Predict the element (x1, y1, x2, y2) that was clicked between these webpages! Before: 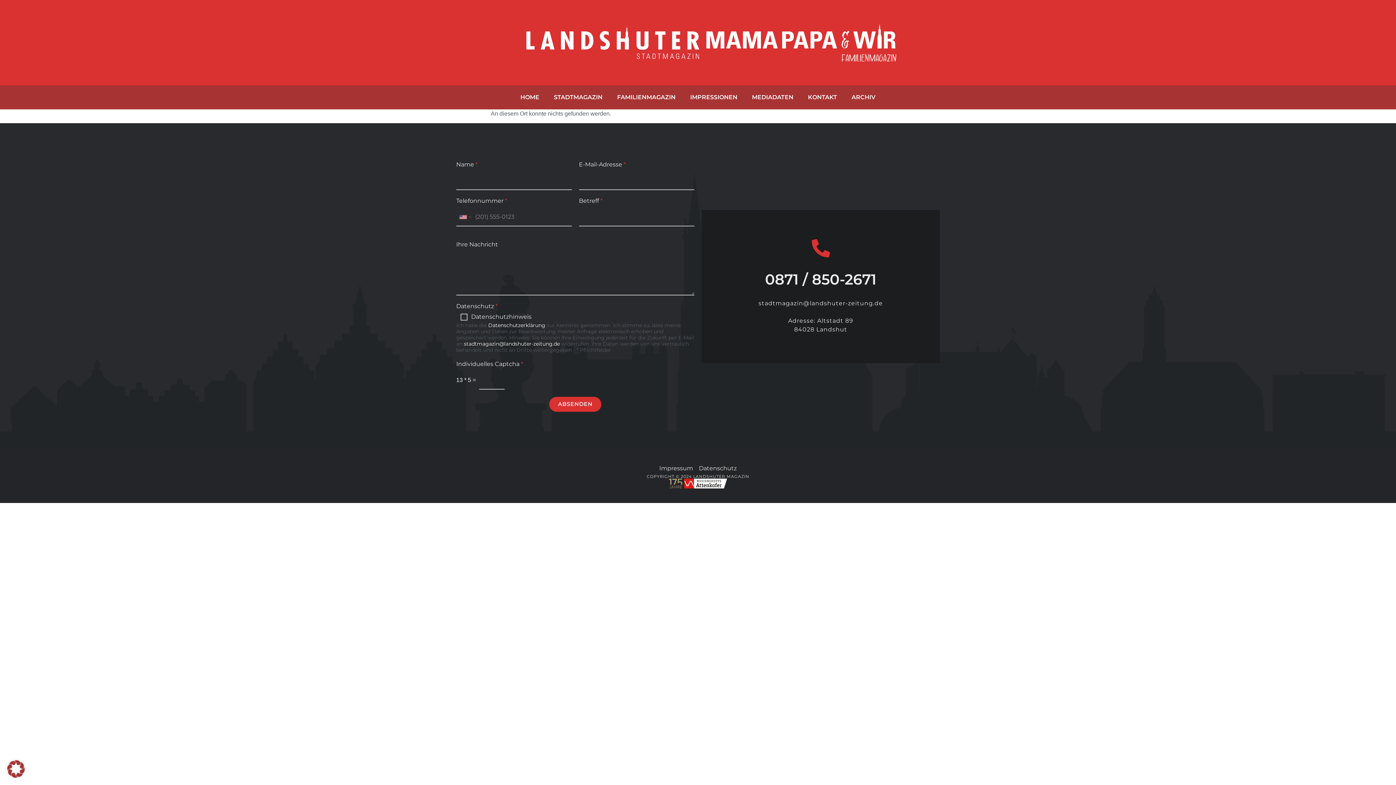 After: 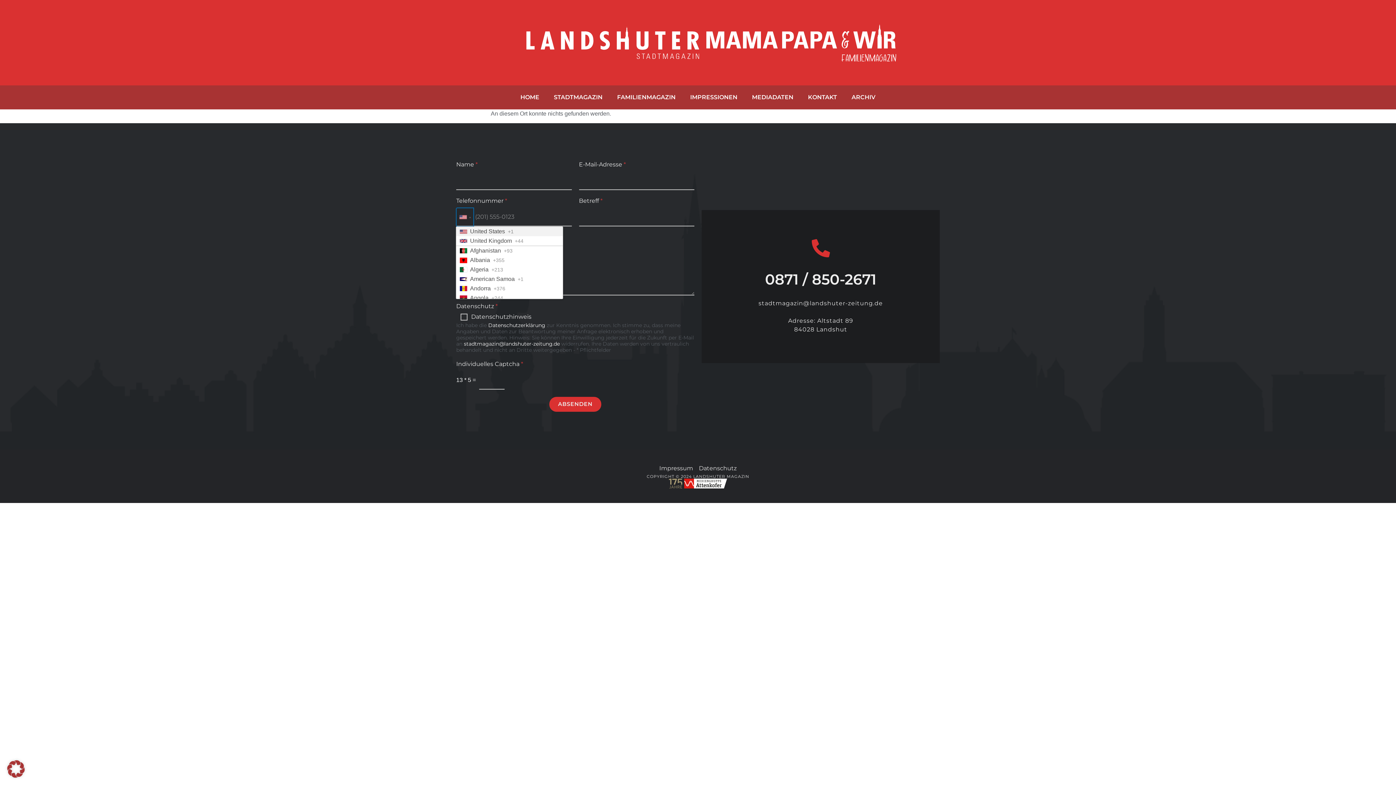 Action: label: Selected country bbox: (456, 208, 473, 226)